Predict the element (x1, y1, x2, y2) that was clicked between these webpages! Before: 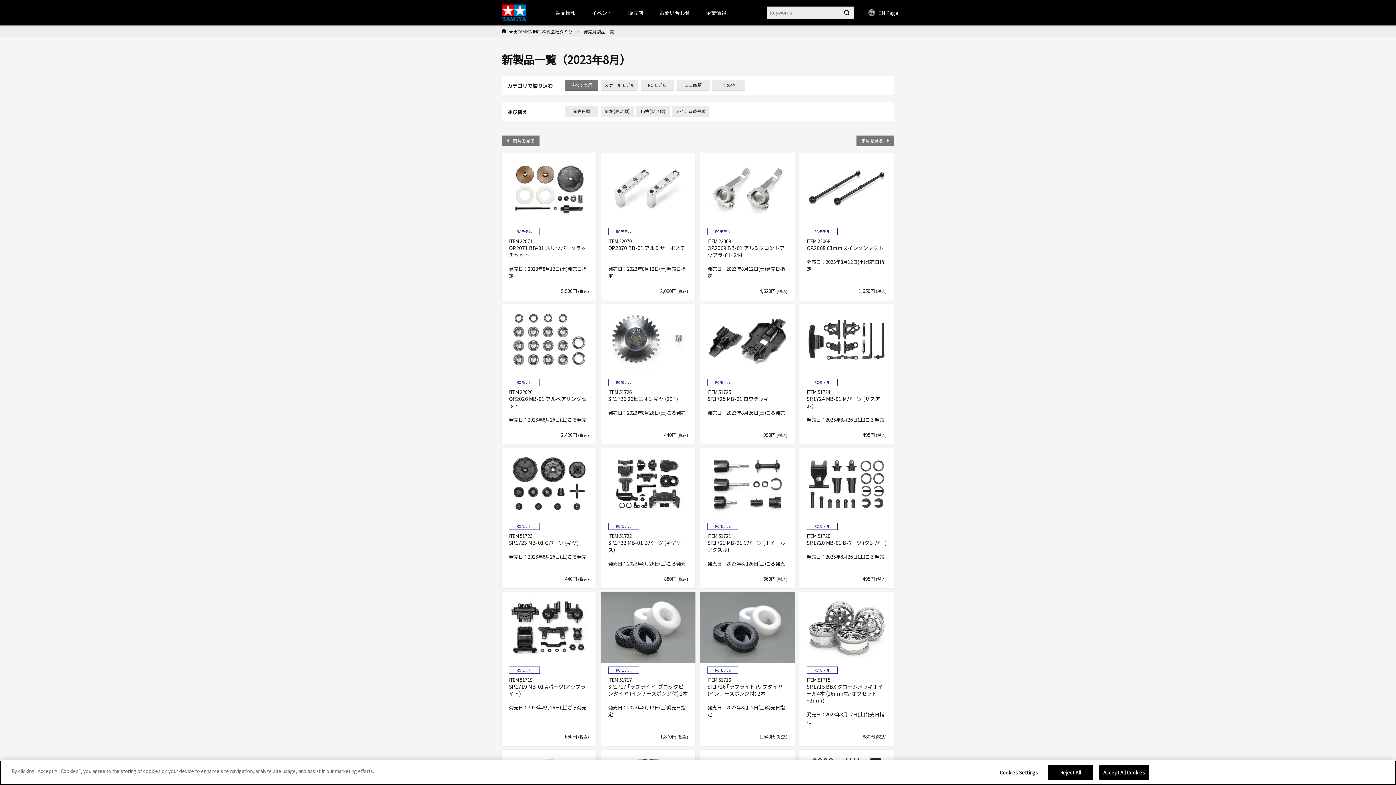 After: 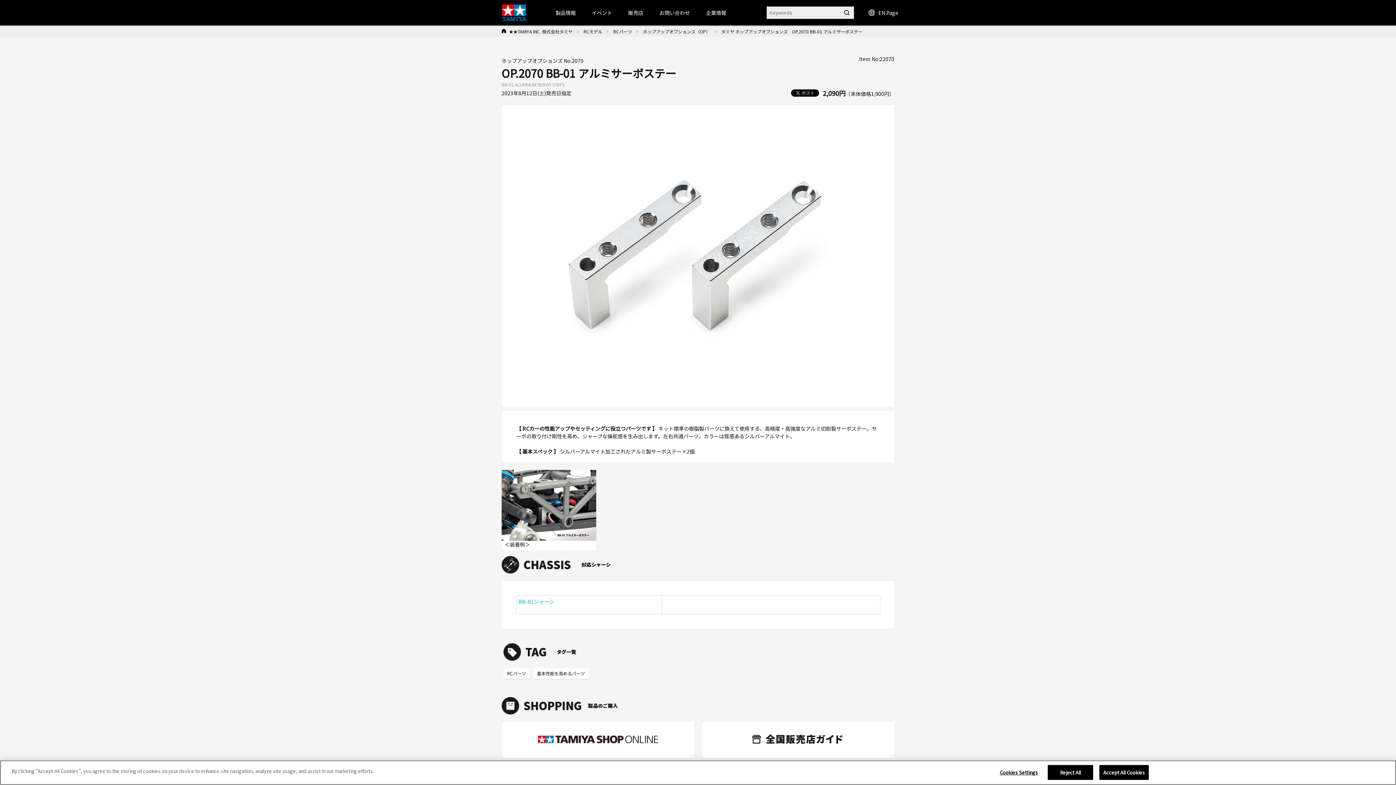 Action: bbox: (601, 153, 695, 300) label: RCモデル
ITEM 22070
OP.2070 BB-01 アルミサーボステー 　　　　　　　　　　　　　　　　　　　　
発売日：2023年8月12日(土)発売日指定
　　　　　　　　　　　　　　　　　　

2,090円(税込)